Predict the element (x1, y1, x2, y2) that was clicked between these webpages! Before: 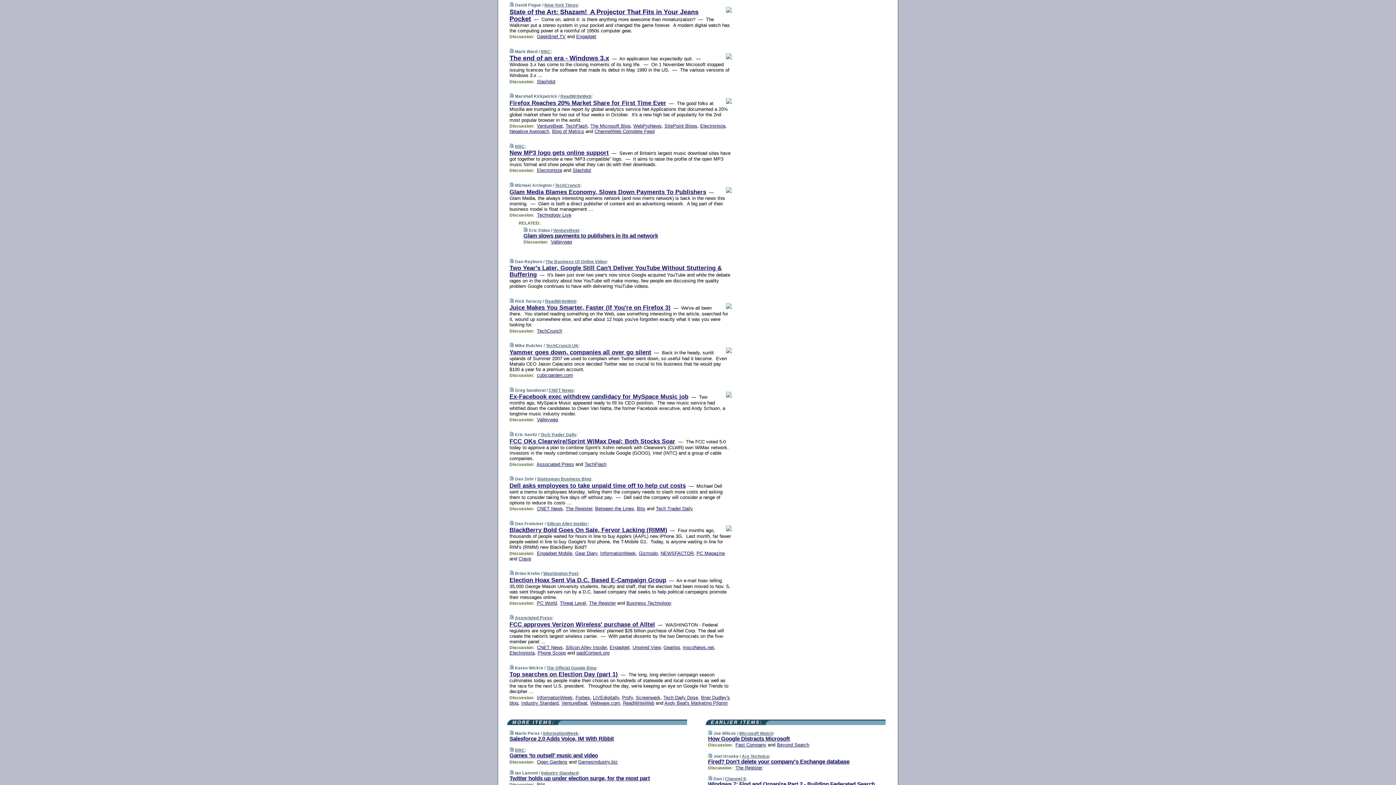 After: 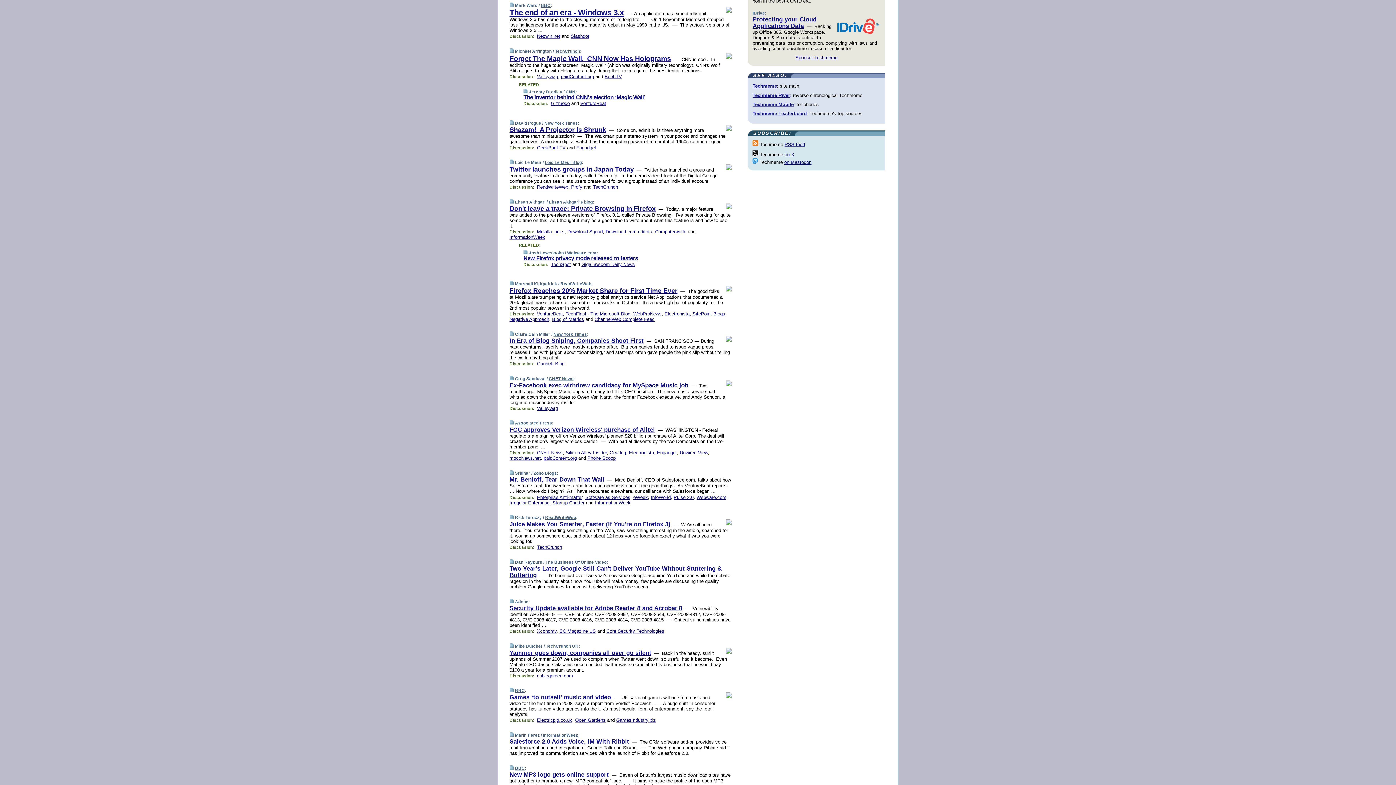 Action: bbox: (509, 48, 513, 54)